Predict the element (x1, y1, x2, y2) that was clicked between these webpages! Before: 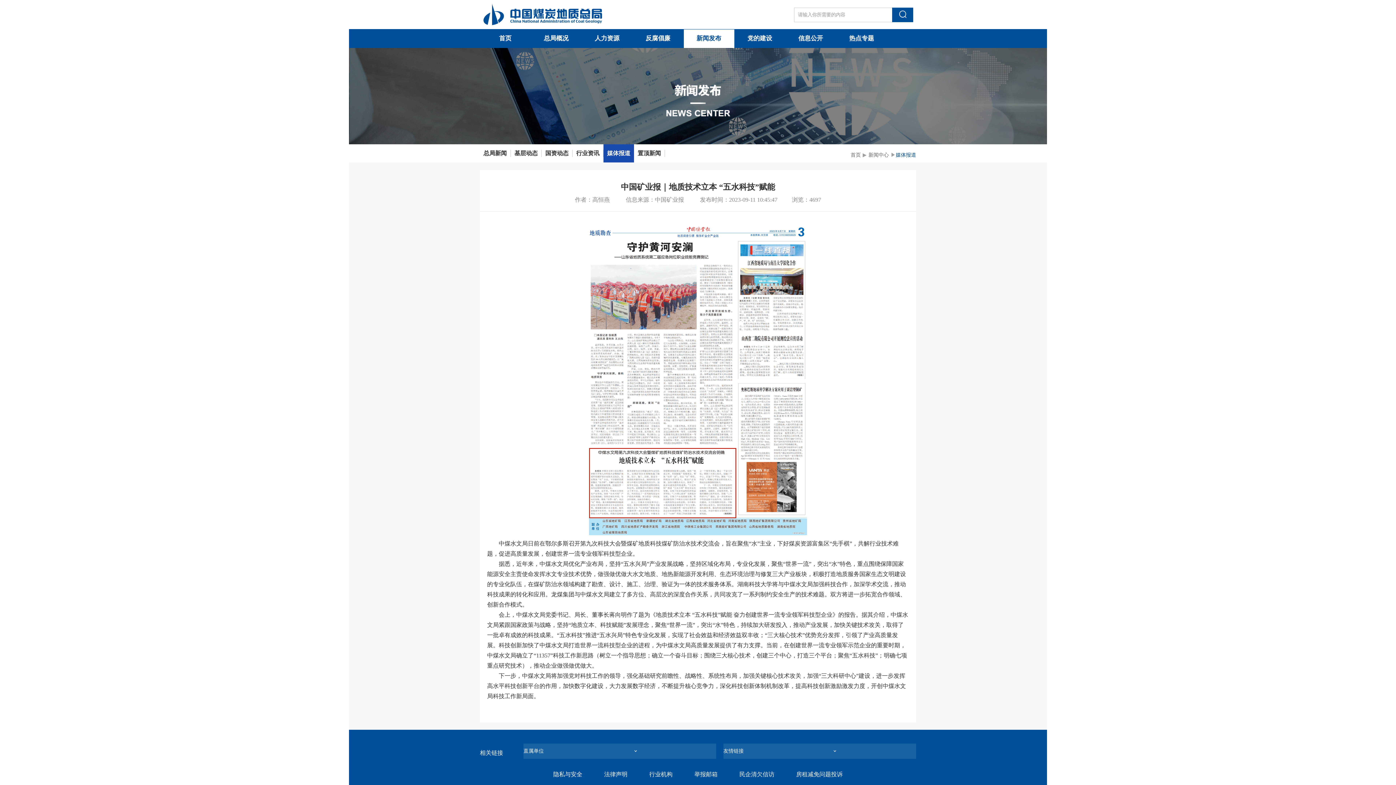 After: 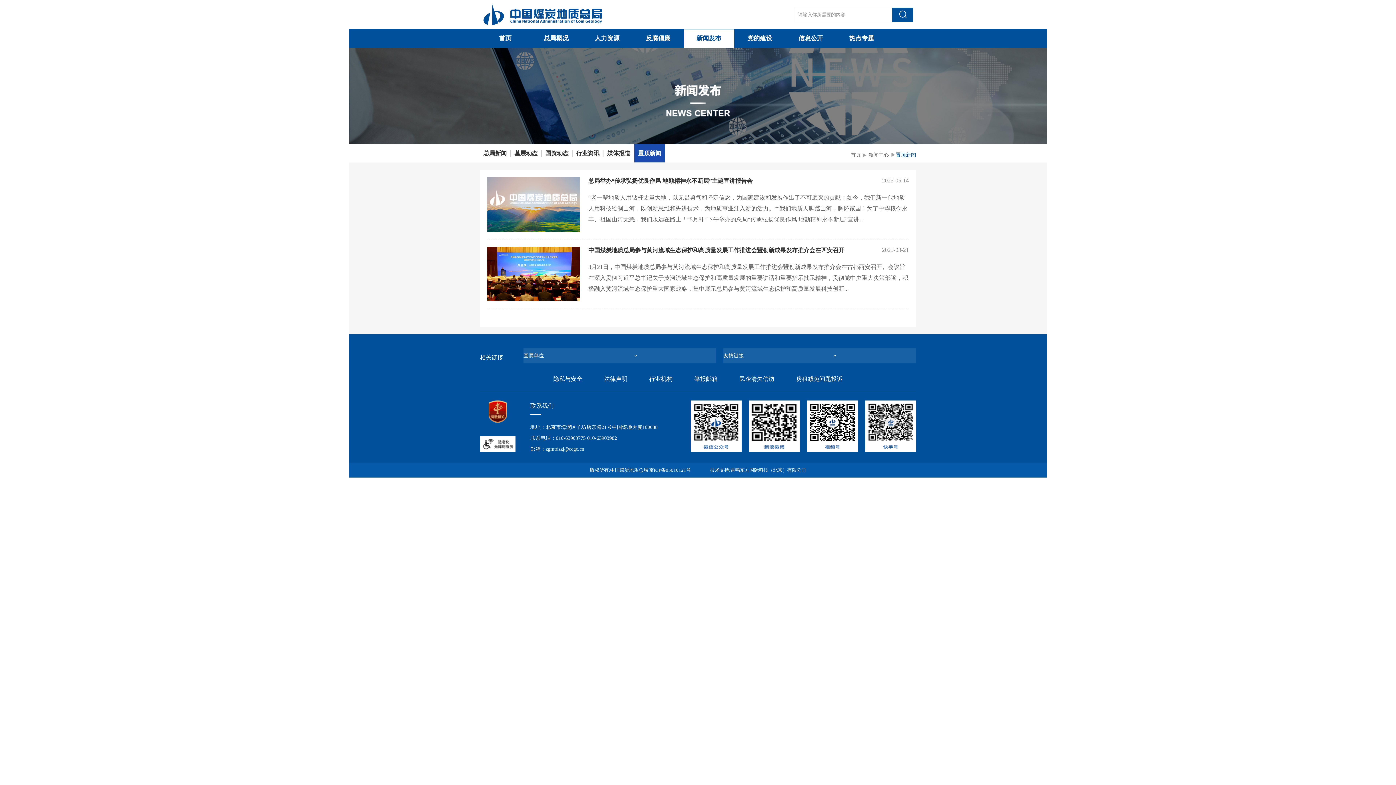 Action: bbox: (634, 149, 665, 157) label: 置顶新闻